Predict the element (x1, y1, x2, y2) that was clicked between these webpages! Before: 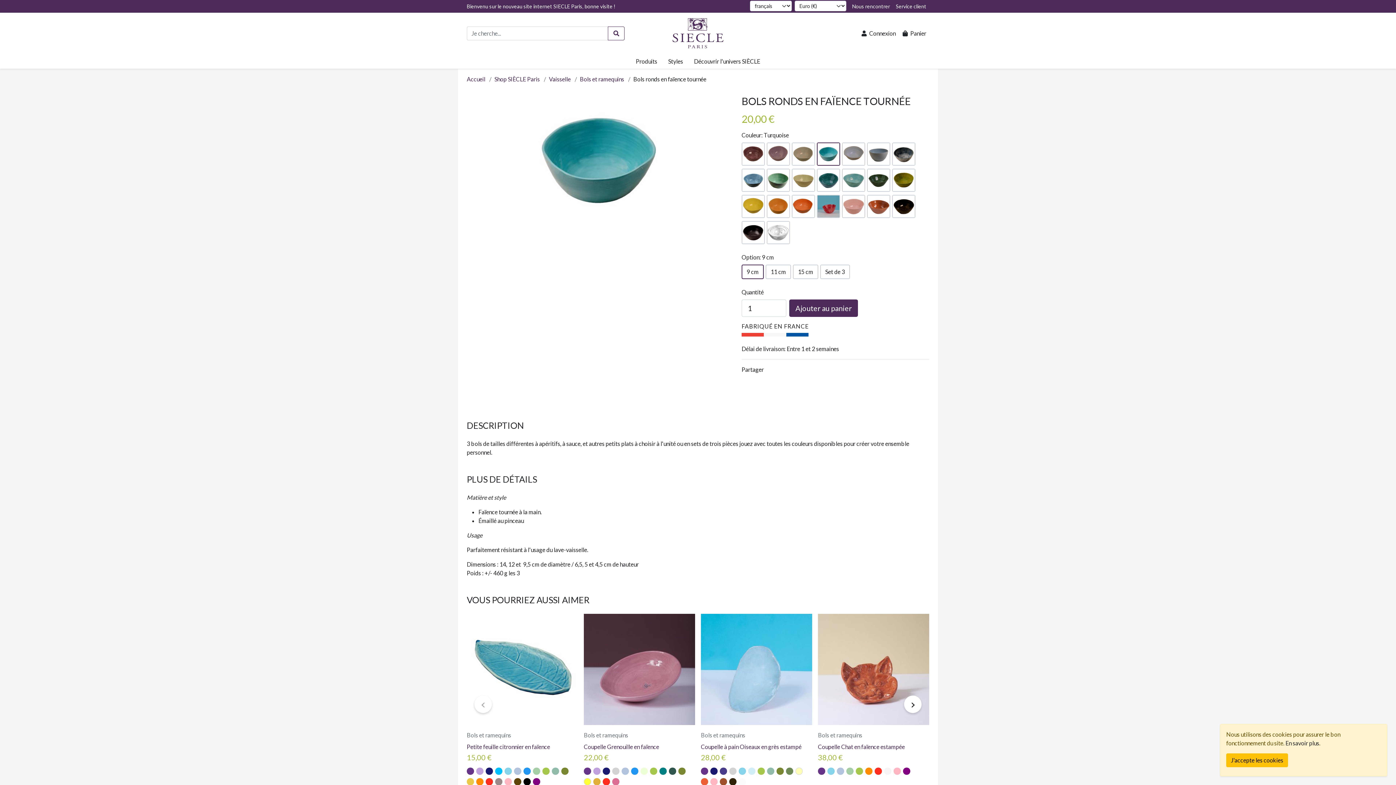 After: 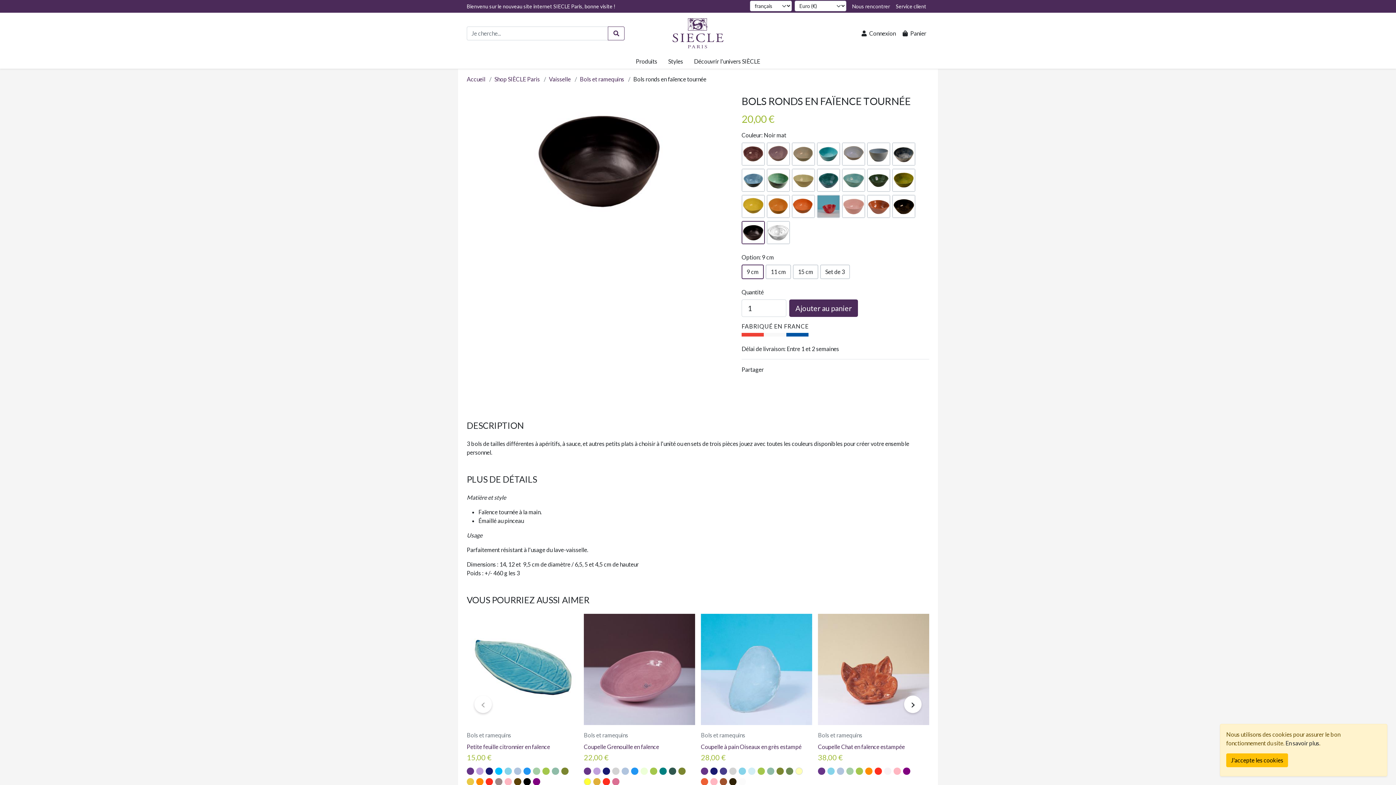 Action: bbox: (741, 221, 765, 244)